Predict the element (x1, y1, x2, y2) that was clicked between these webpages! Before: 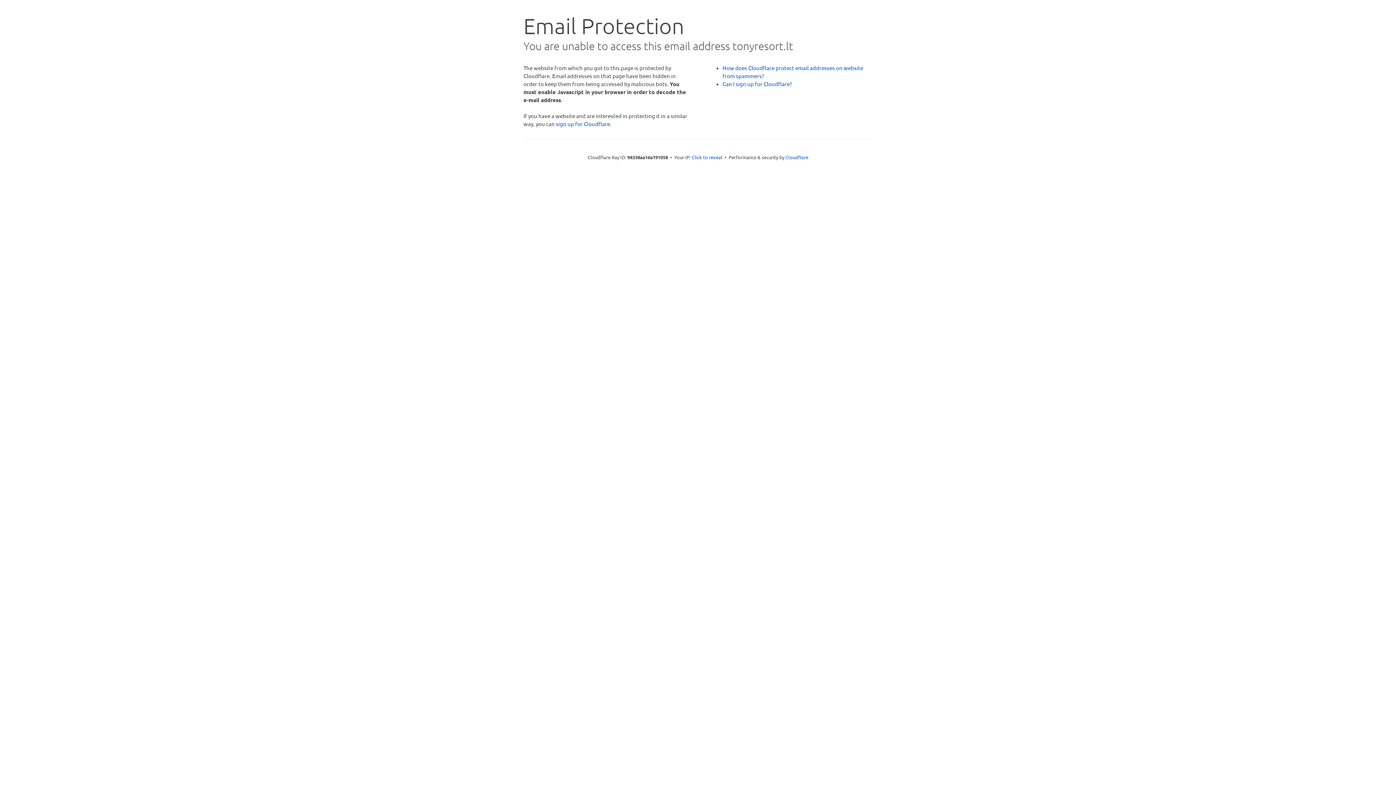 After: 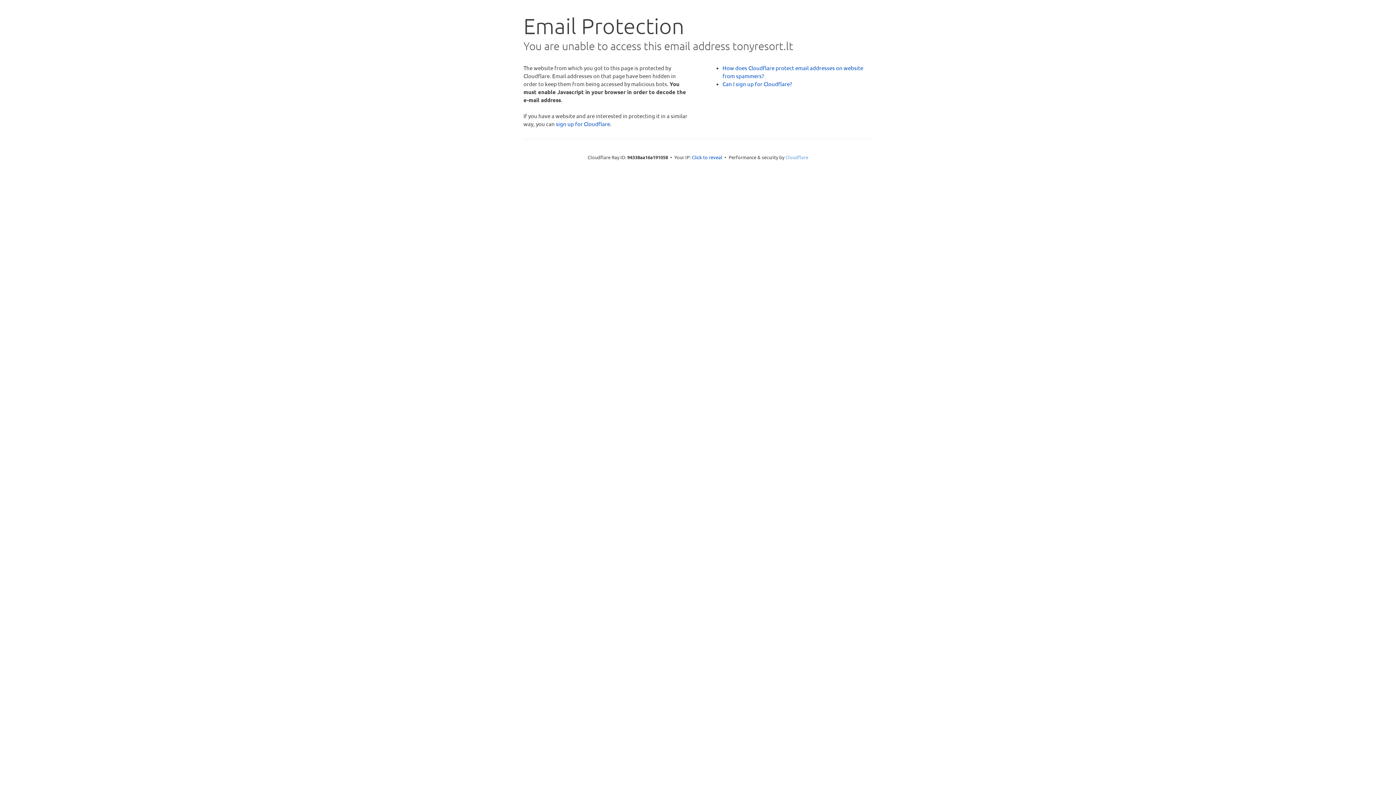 Action: label: Cloudflare bbox: (785, 154, 808, 160)